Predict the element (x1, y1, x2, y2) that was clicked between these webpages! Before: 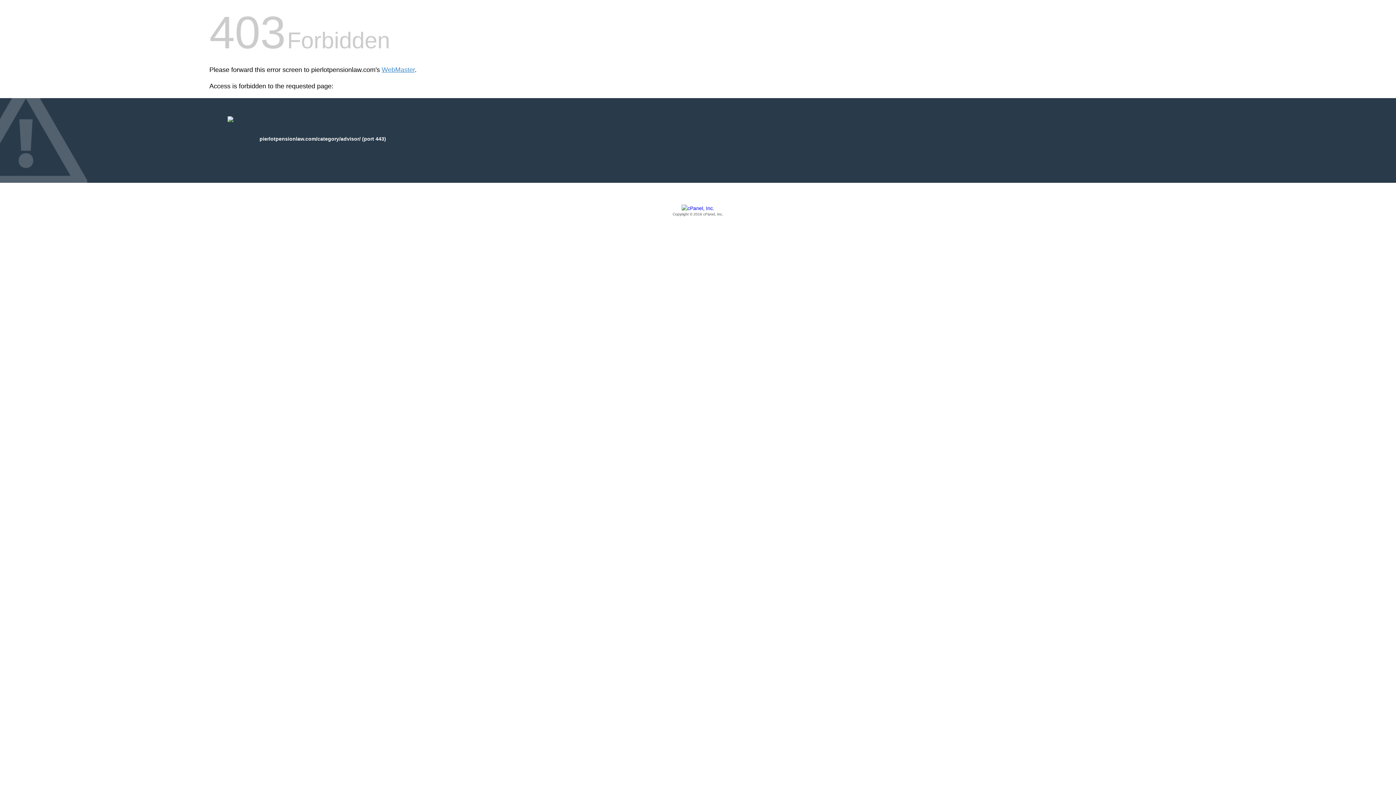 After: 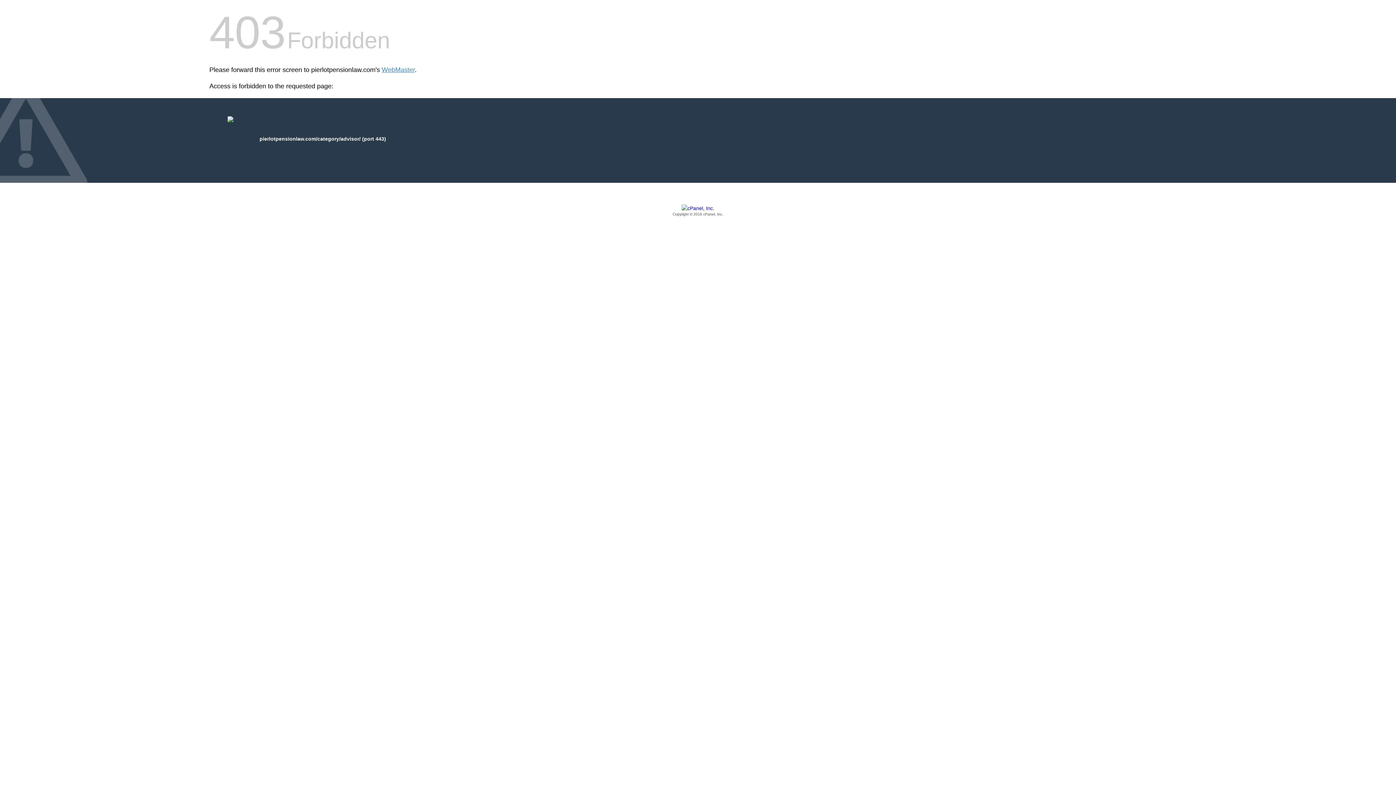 Action: label: Copyright © 2016 cPanel, Inc. bbox: (209, 205, 1186, 217)